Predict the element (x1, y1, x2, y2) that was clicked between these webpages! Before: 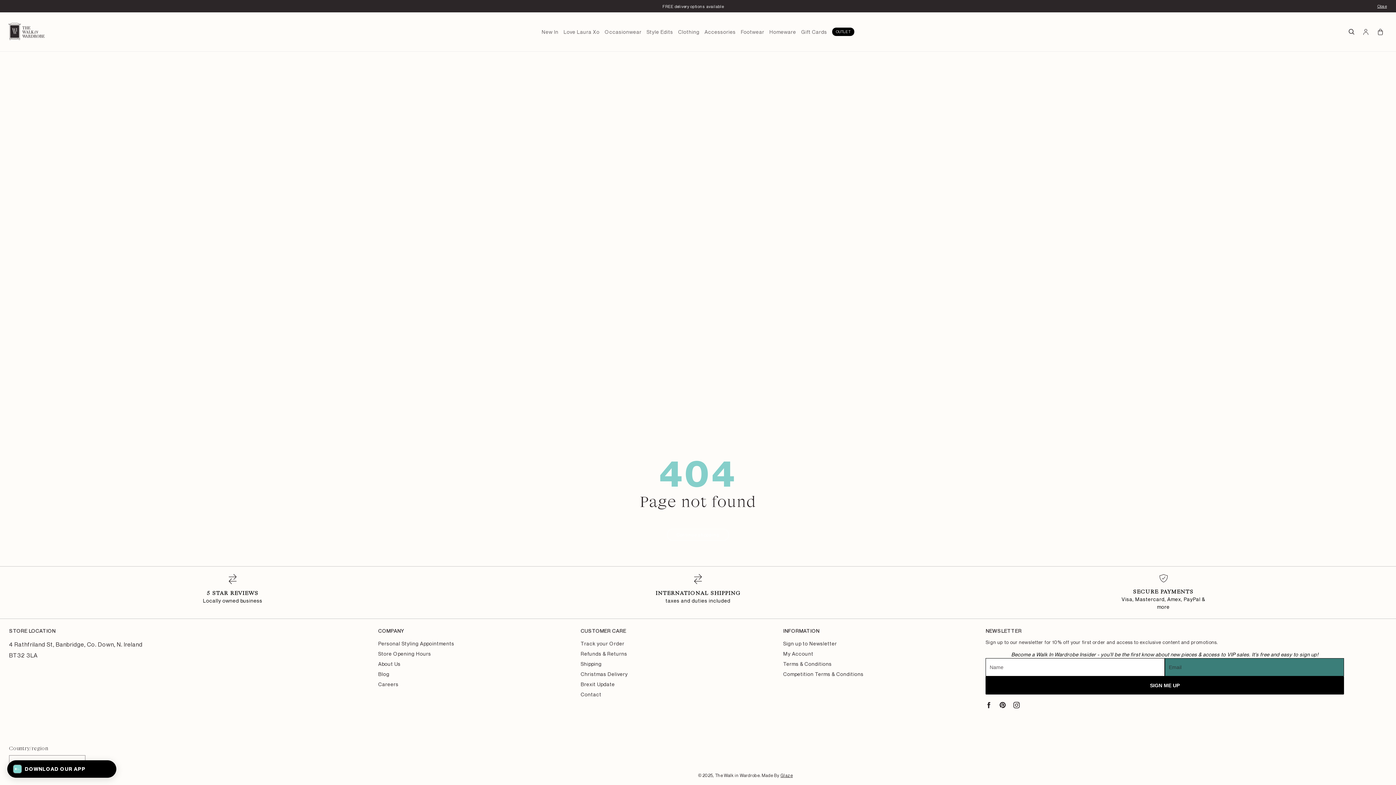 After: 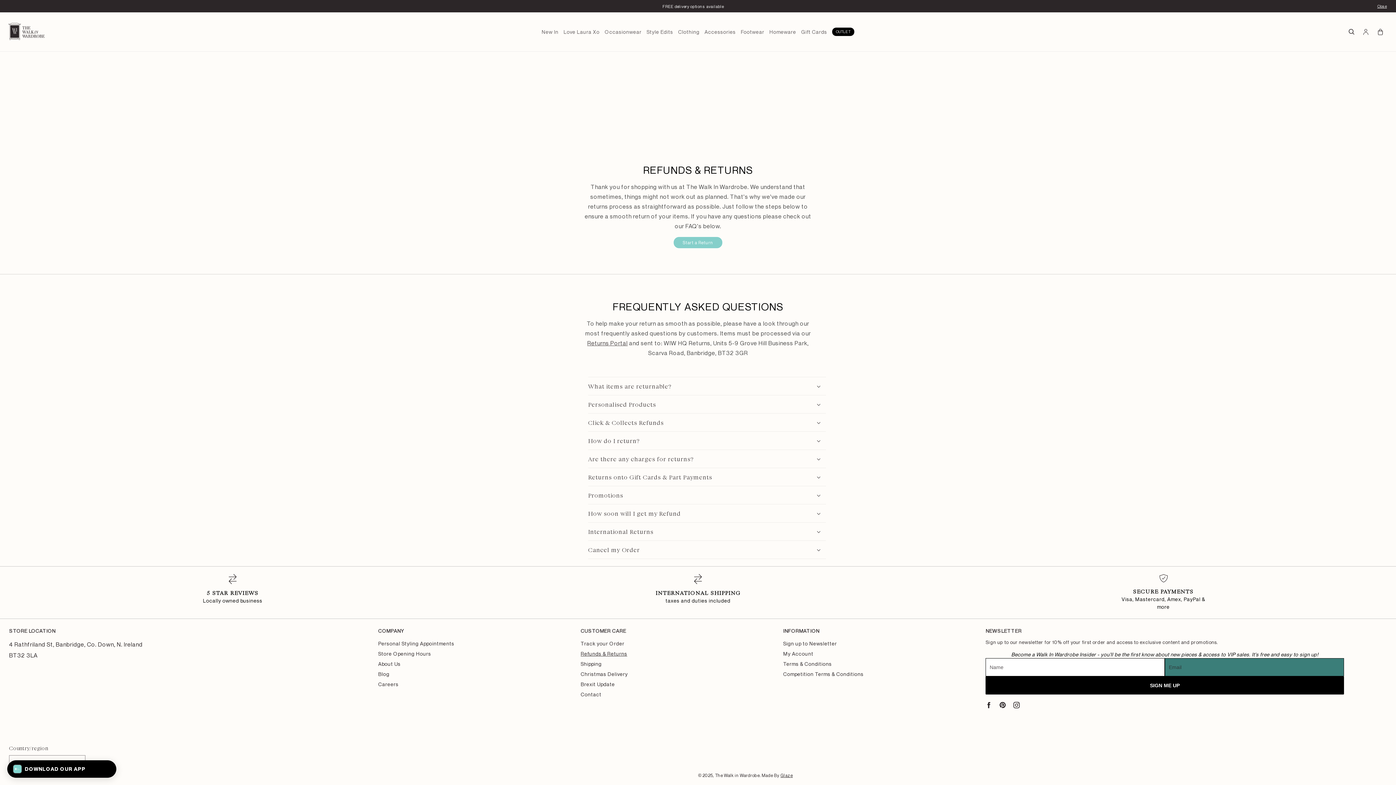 Action: bbox: (580, 651, 627, 657) label: Refunds & Returns